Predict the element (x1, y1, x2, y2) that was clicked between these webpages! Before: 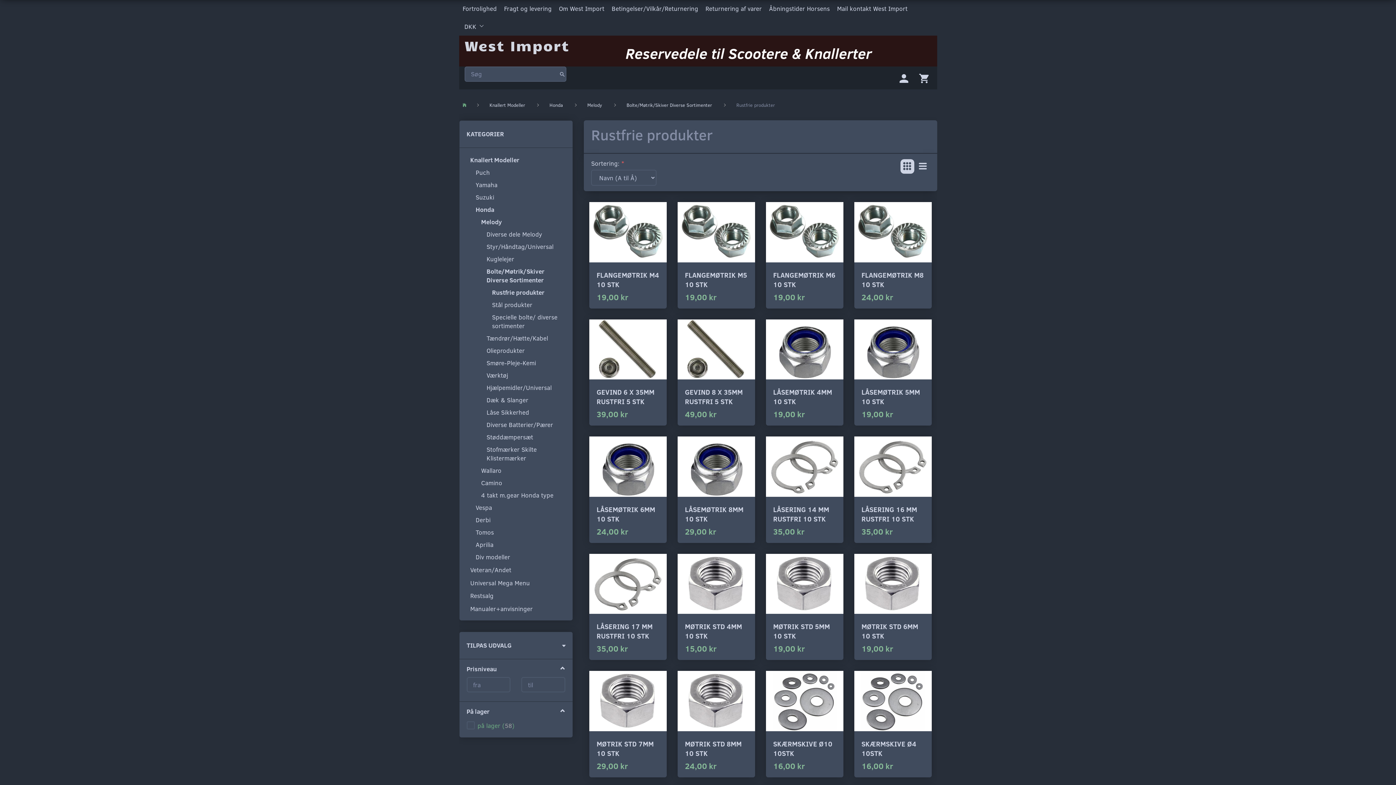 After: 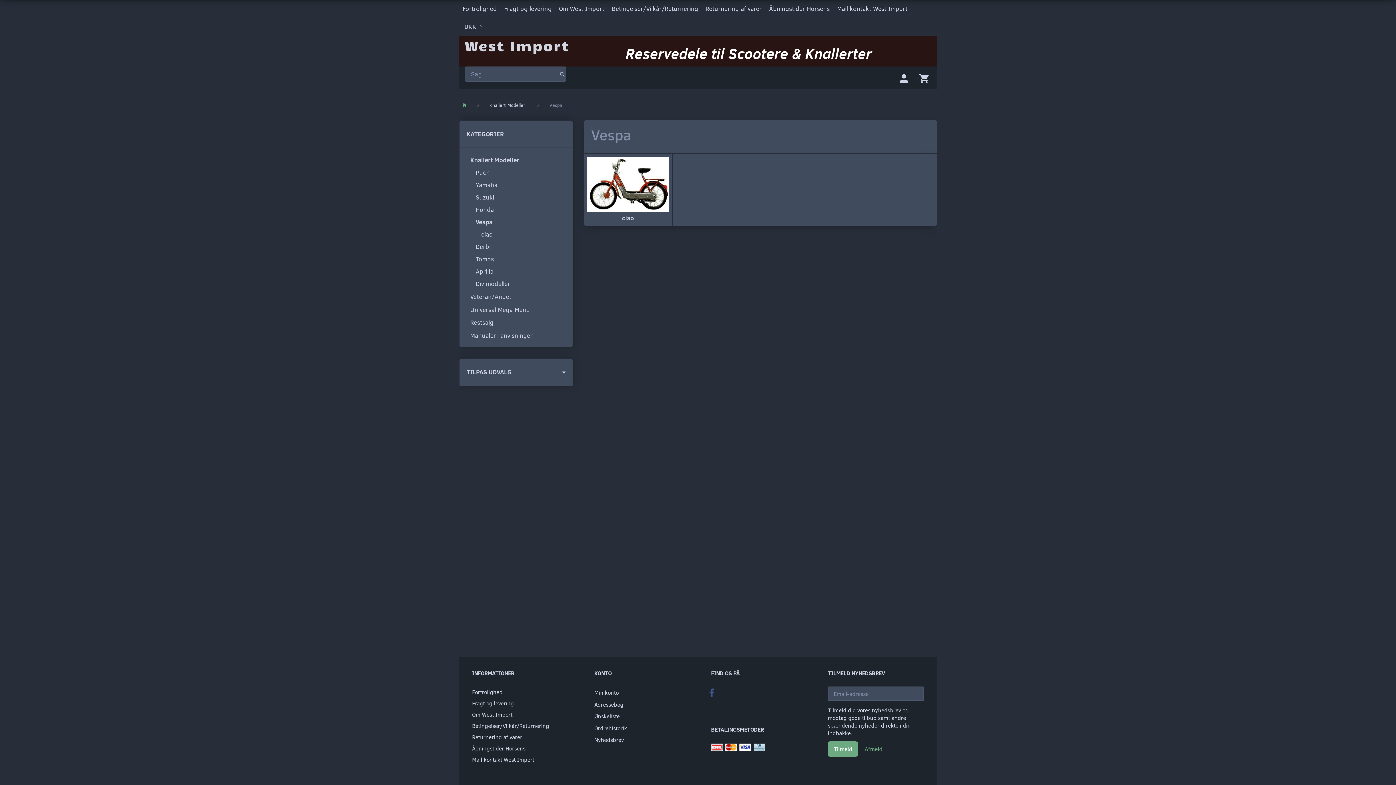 Action: label: Vespa bbox: (472, 501, 565, 514)